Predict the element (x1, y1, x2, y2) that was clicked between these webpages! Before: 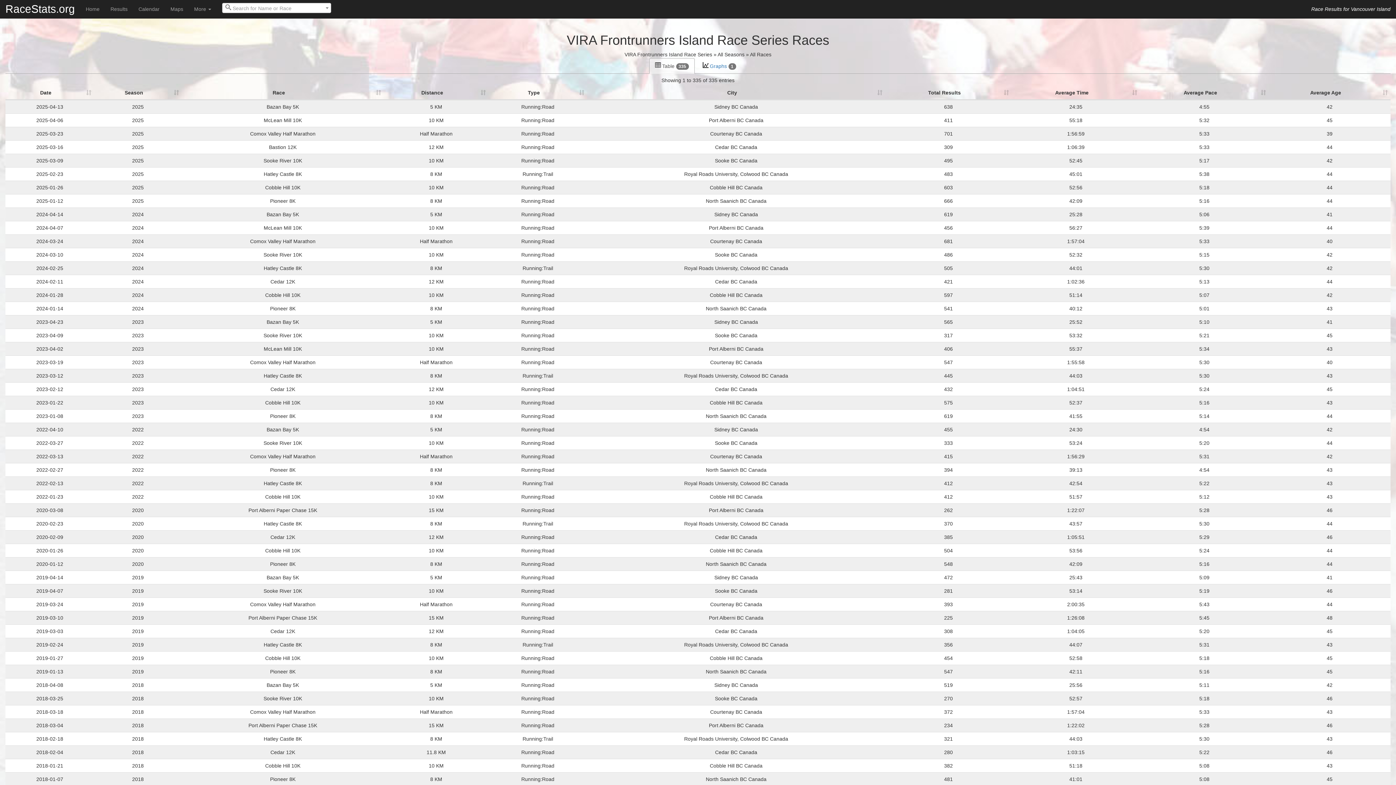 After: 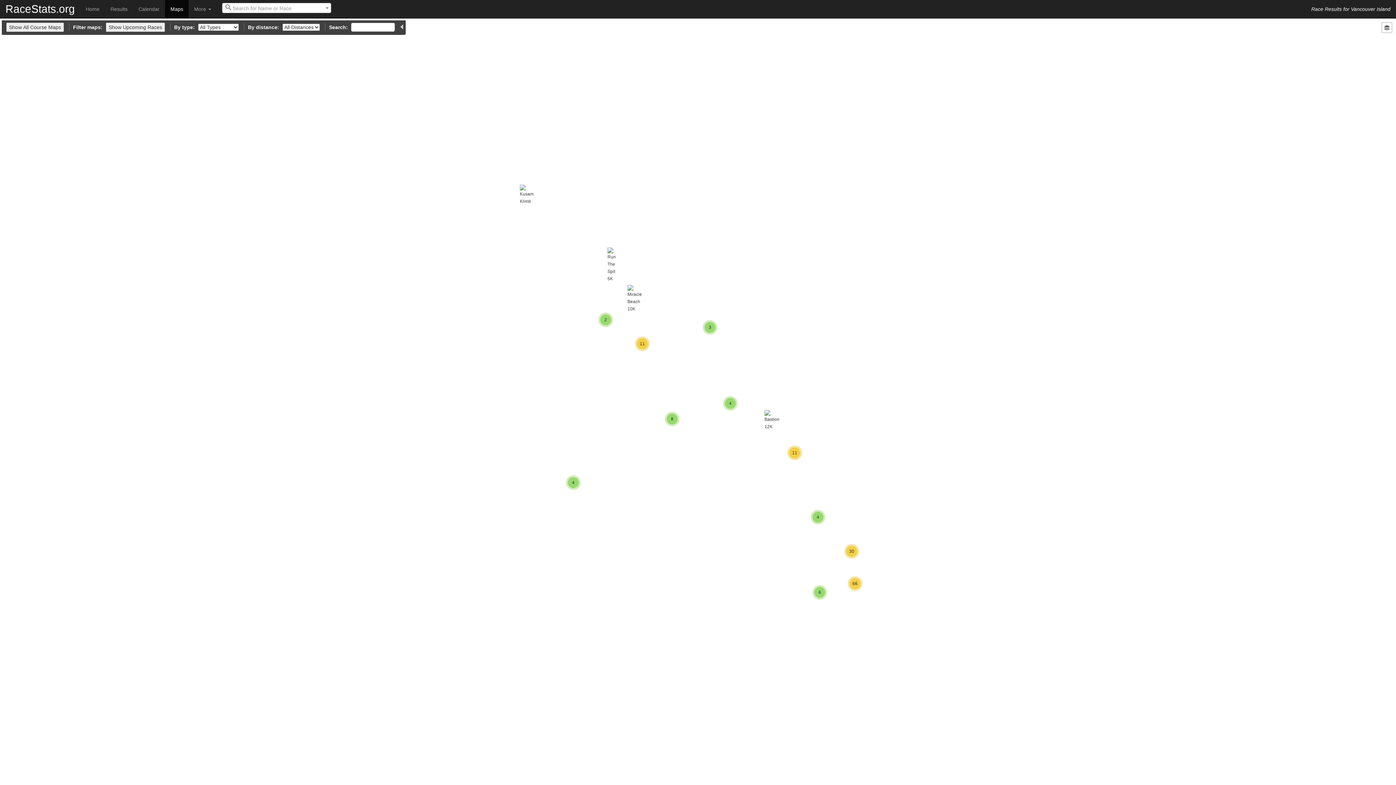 Action: bbox: (165, 0, 188, 18) label: Maps